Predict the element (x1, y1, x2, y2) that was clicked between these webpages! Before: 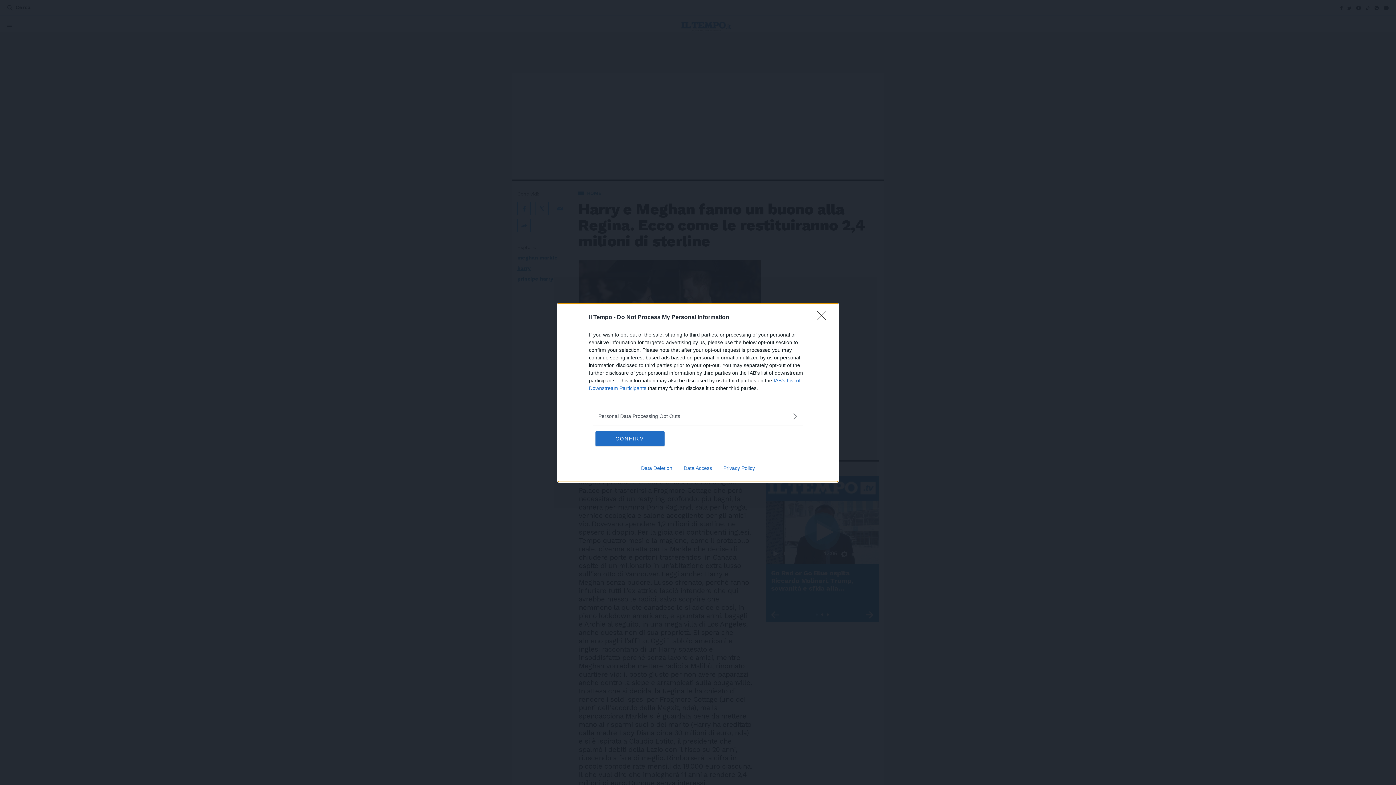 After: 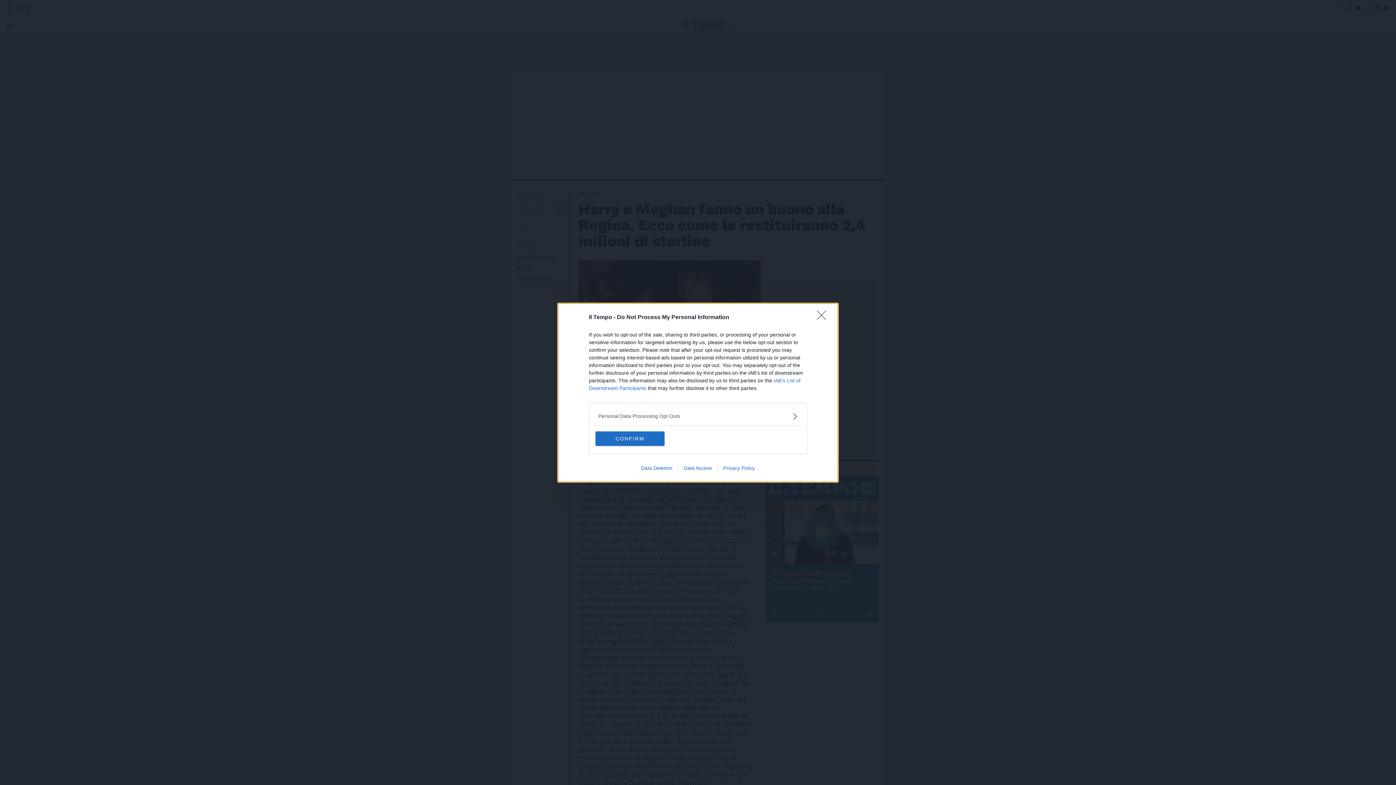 Action: label: Data Deletion bbox: (635, 465, 678, 471)